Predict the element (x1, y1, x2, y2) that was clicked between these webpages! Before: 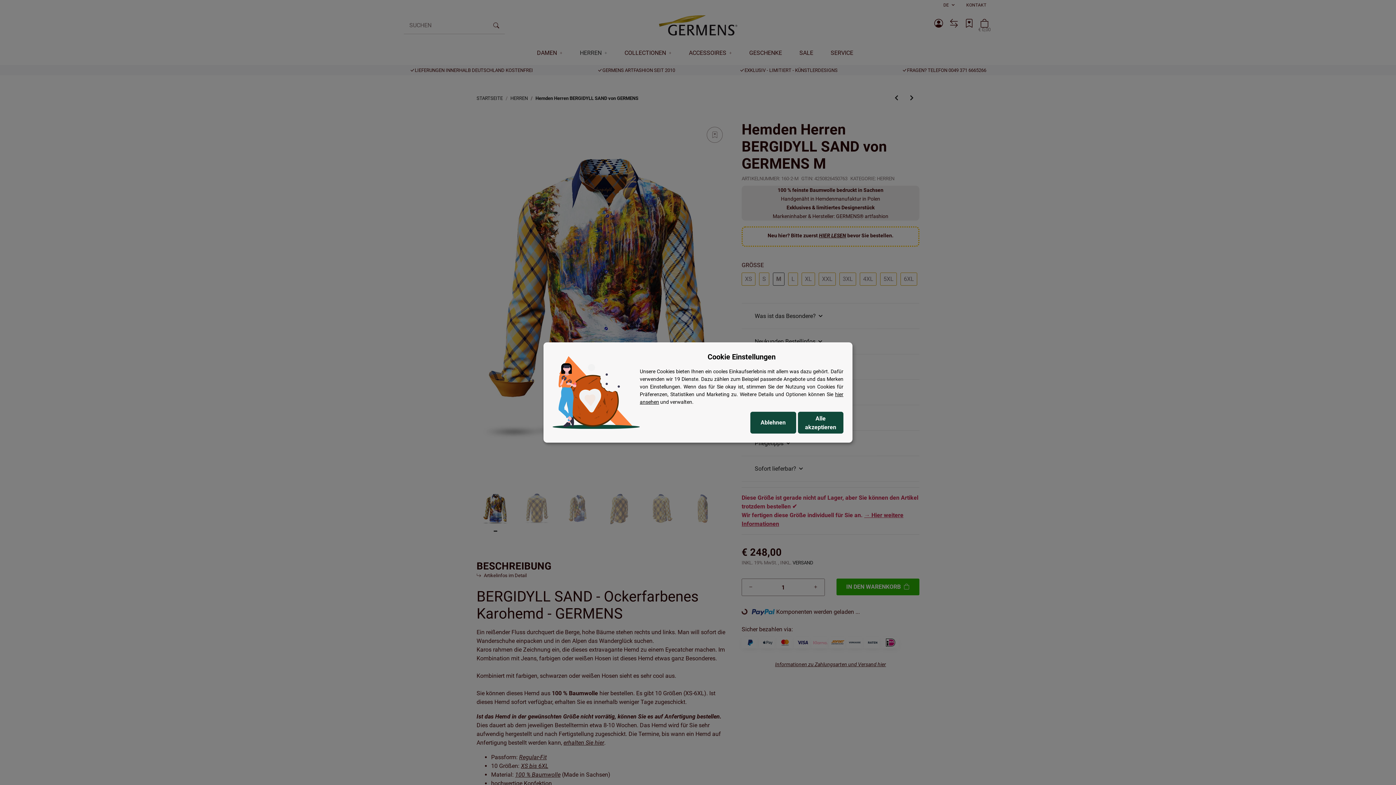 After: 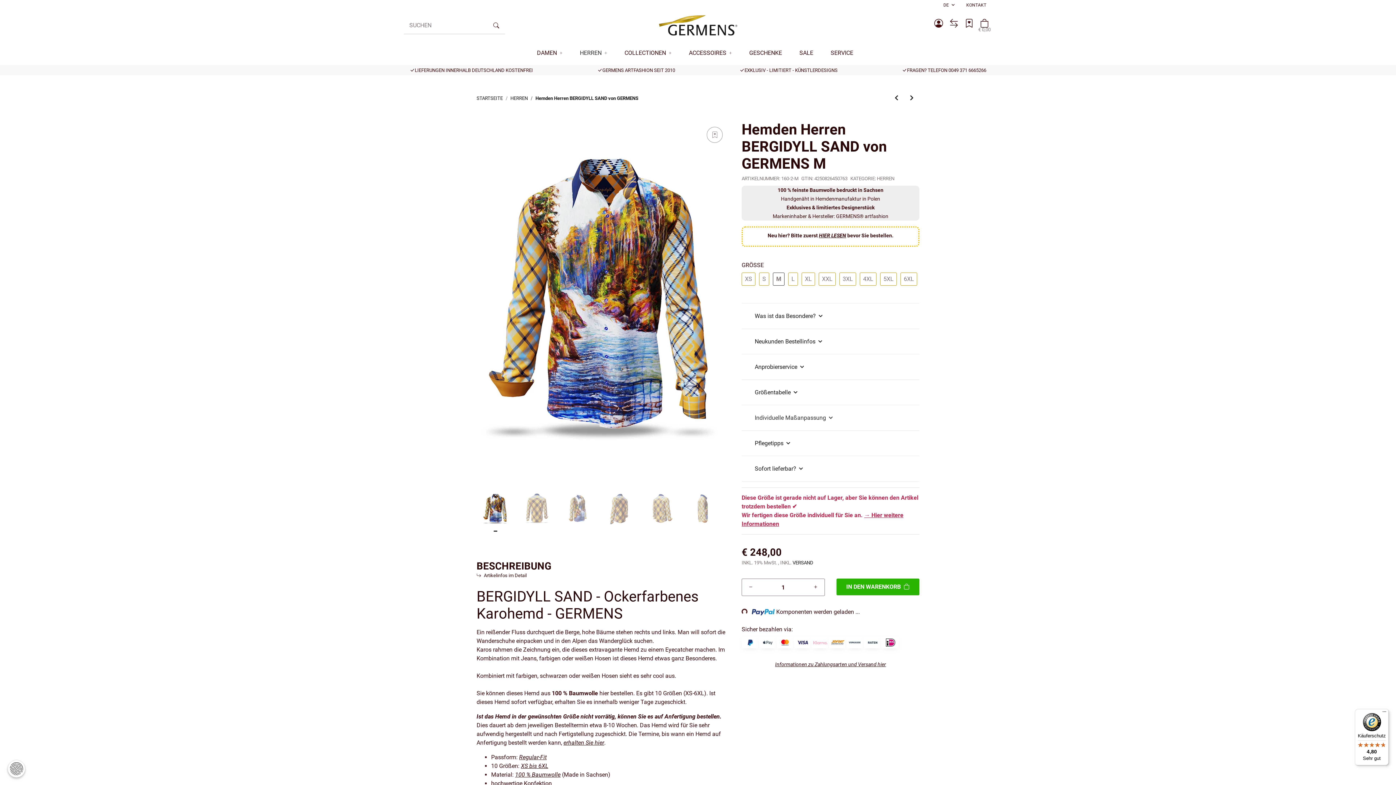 Action: bbox: (798, 412, 843, 433) label: Alle akzeptieren